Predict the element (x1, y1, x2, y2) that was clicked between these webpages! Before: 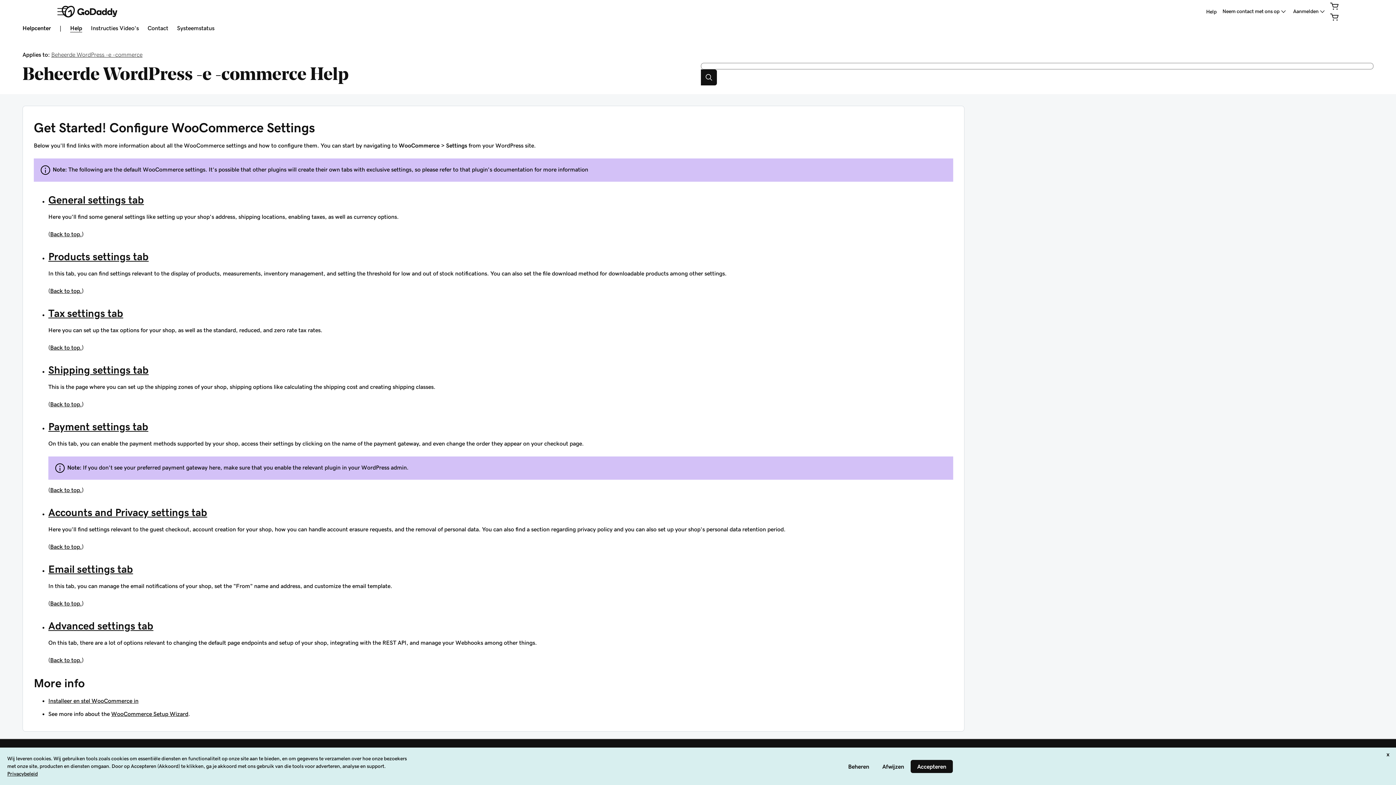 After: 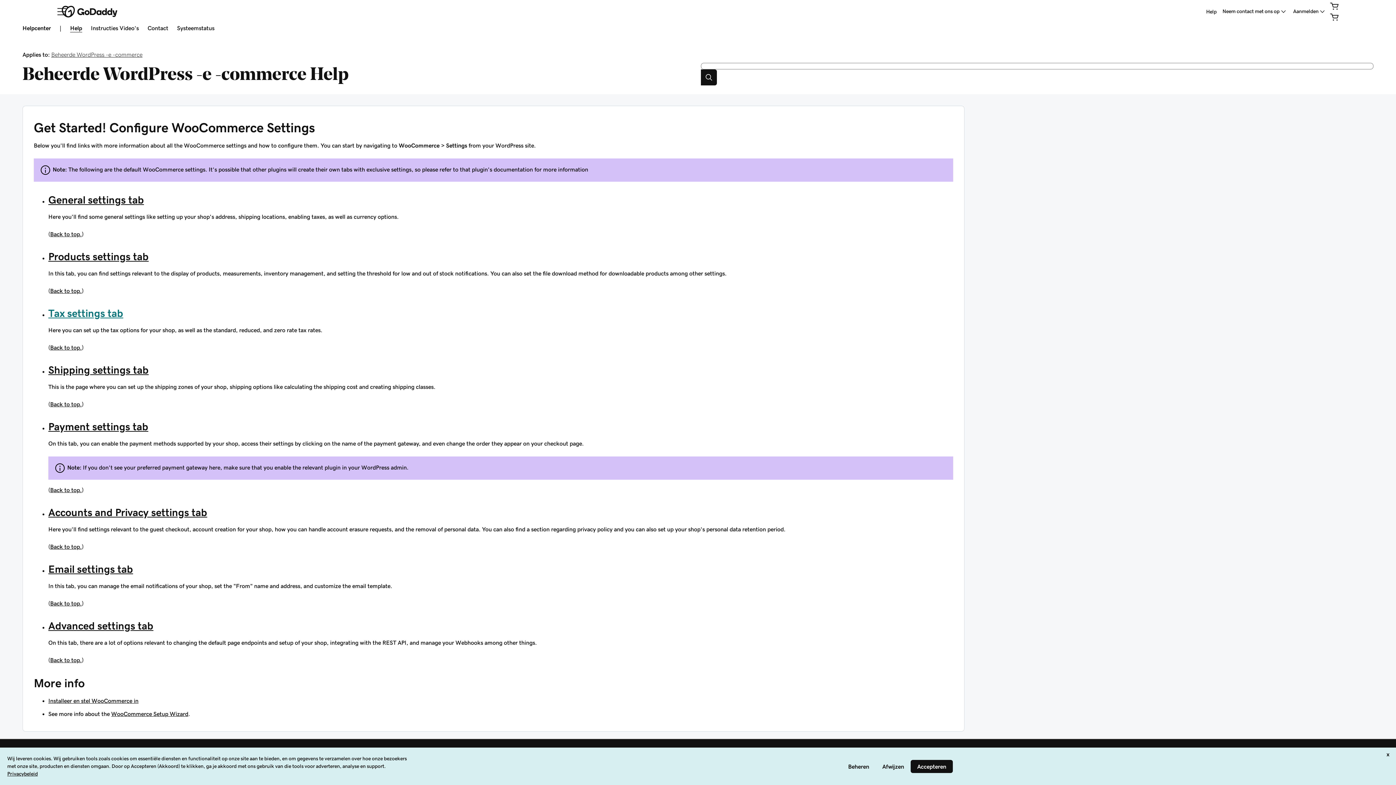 Action: bbox: (48, 308, 123, 318) label: Tax settings tab